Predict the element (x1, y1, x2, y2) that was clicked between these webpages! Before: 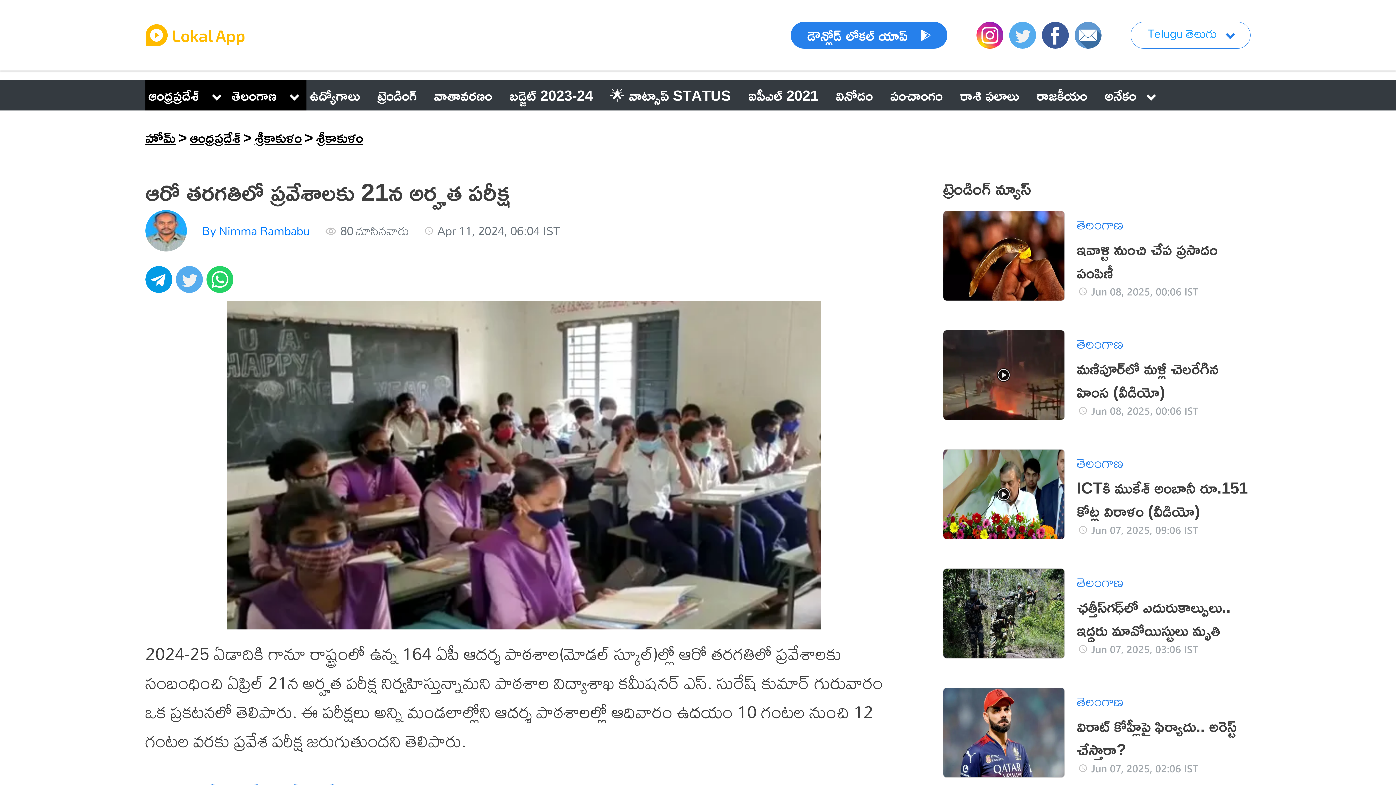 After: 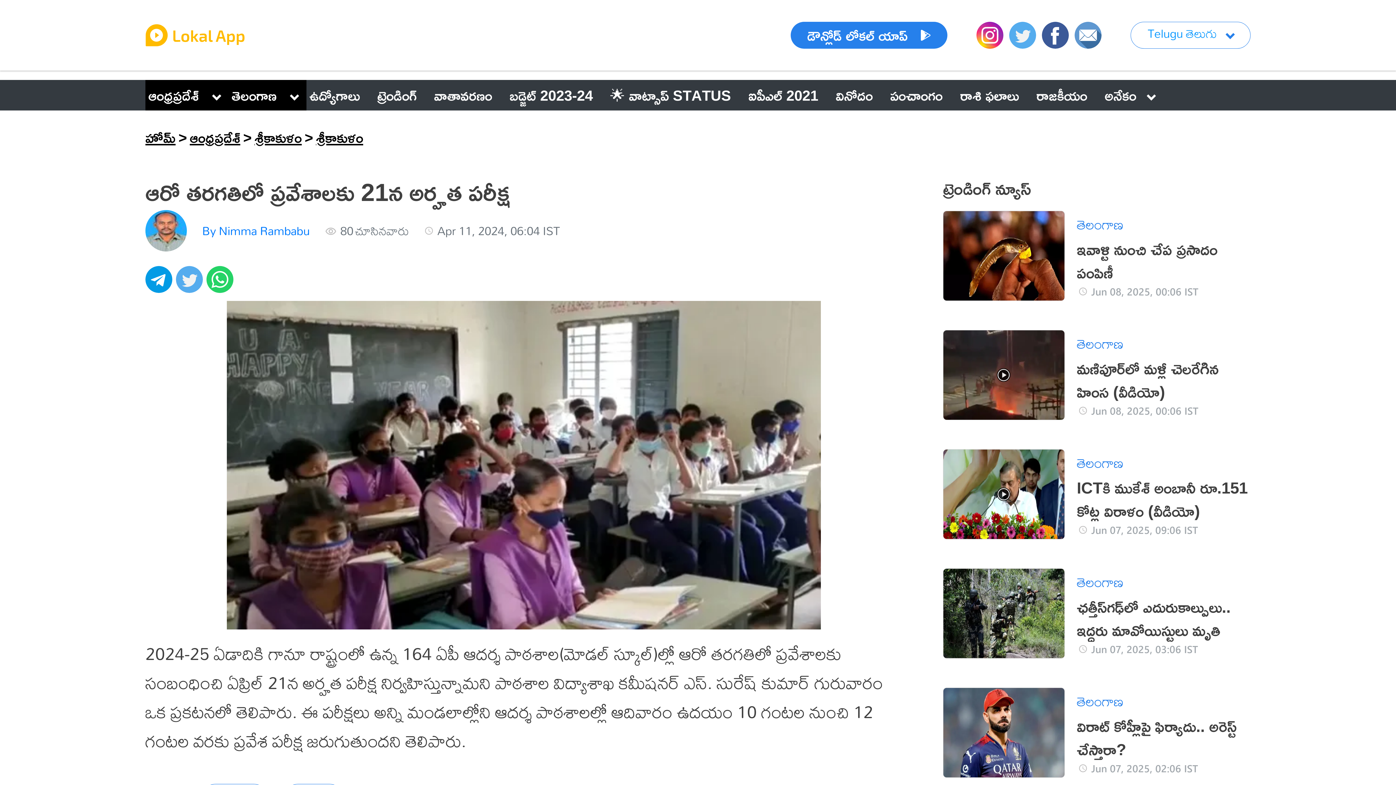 Action: label: twitter bbox: (176, 266, 206, 301)